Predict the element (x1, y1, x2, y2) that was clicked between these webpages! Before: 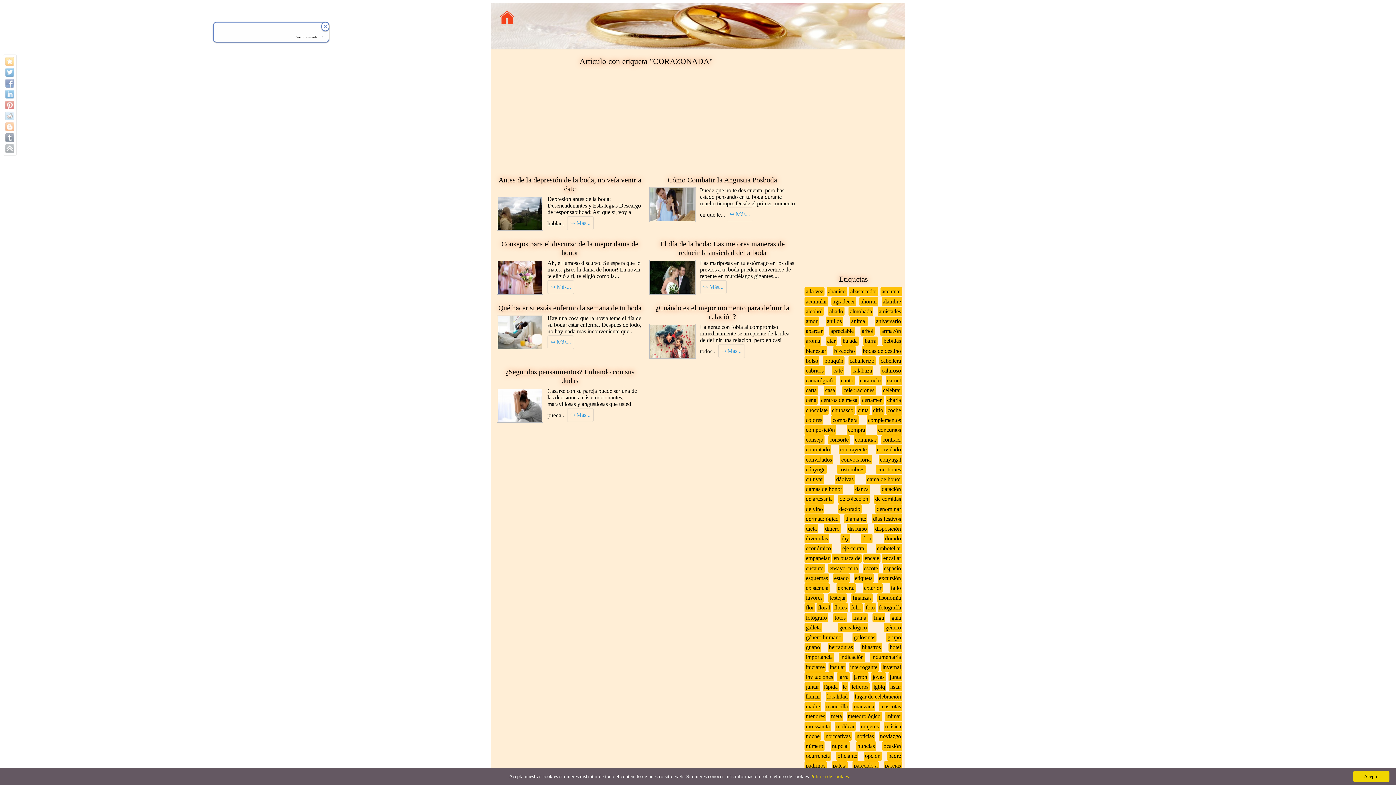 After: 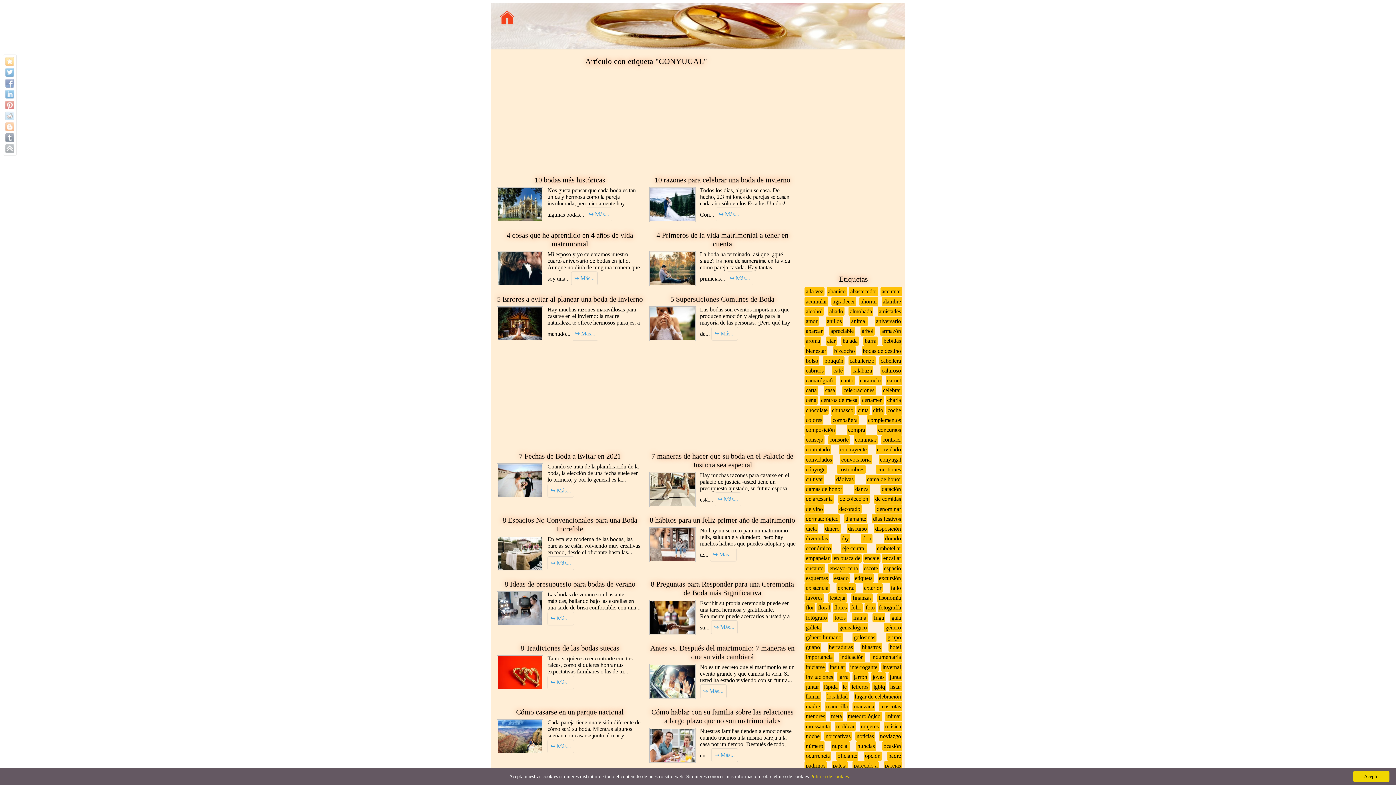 Action: label: conyugal bbox: (878, 455, 902, 464)